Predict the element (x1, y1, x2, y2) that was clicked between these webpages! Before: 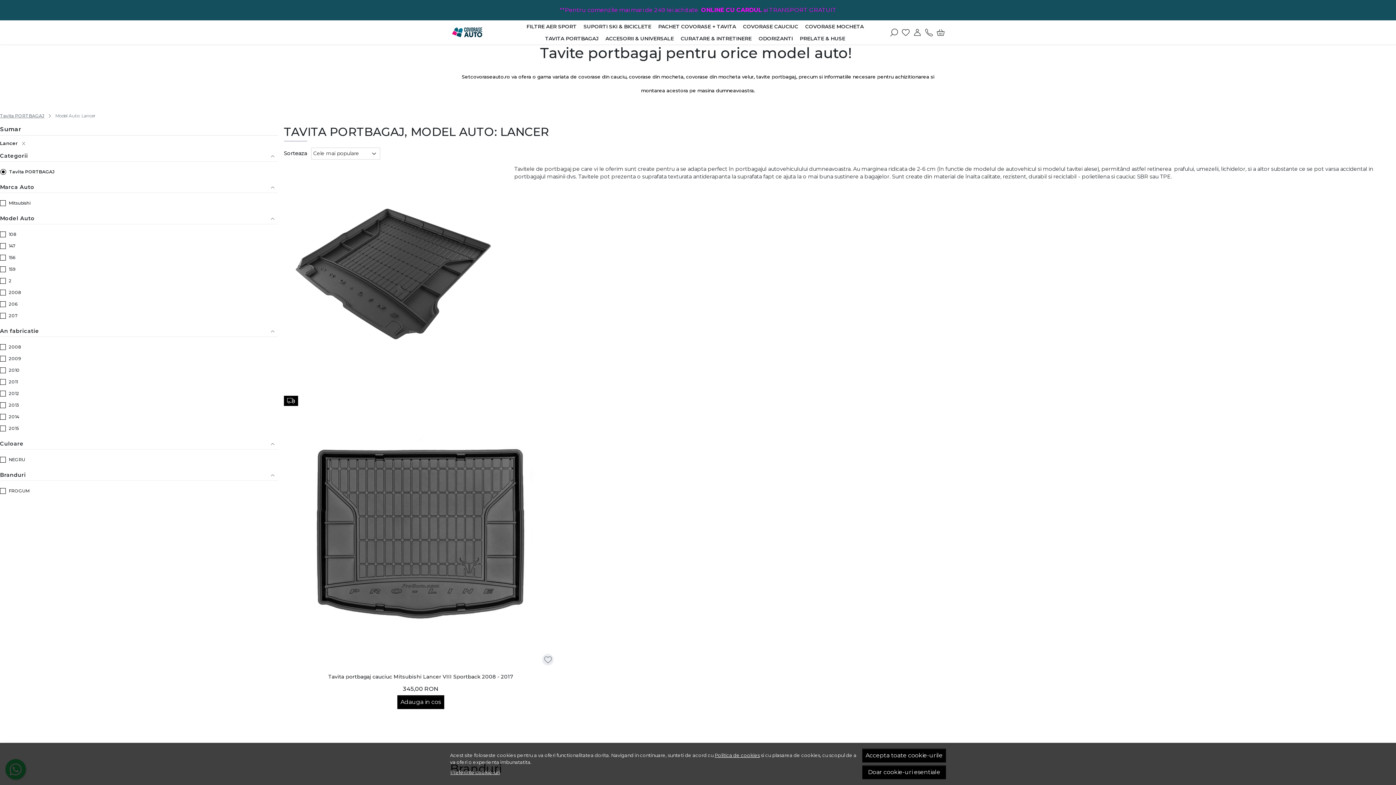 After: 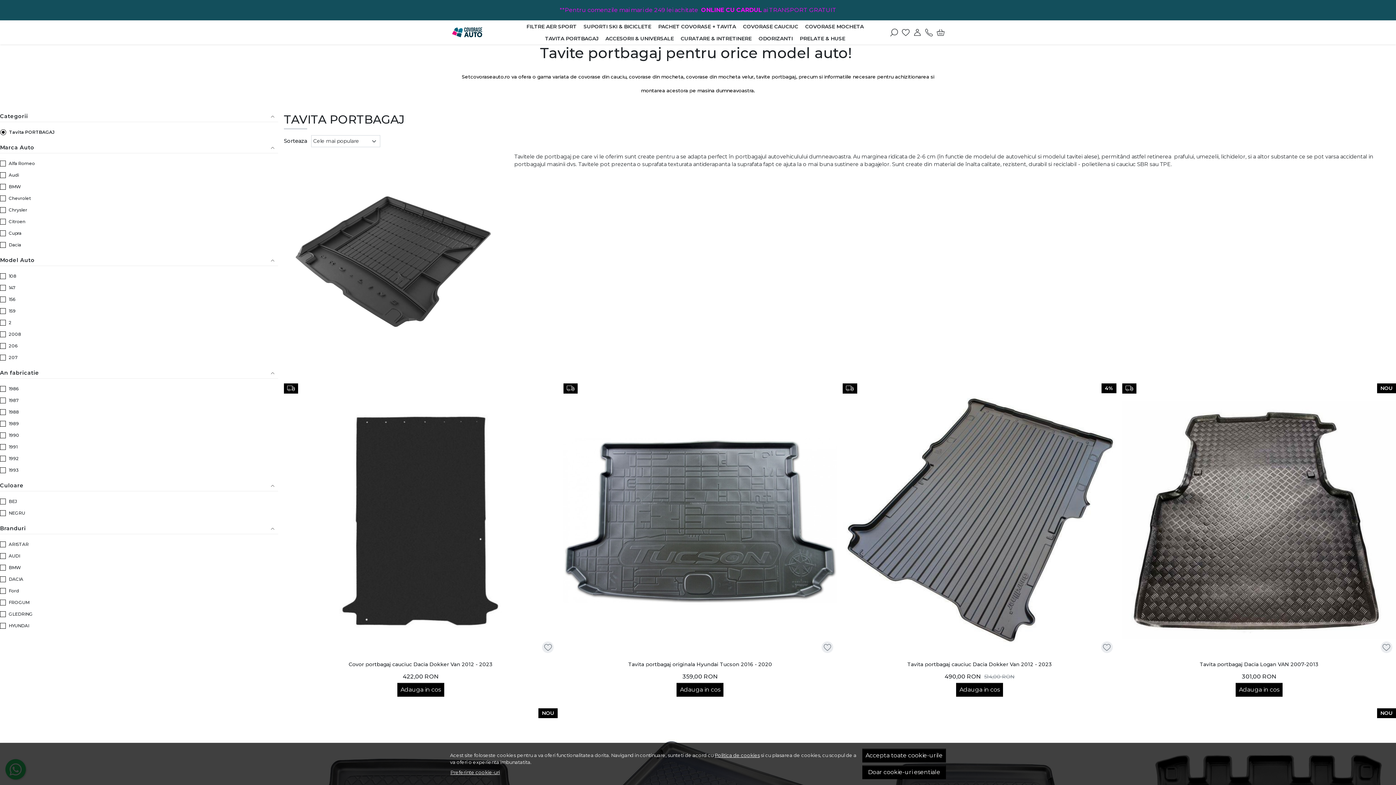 Action: bbox: (283, 165, 506, 387)